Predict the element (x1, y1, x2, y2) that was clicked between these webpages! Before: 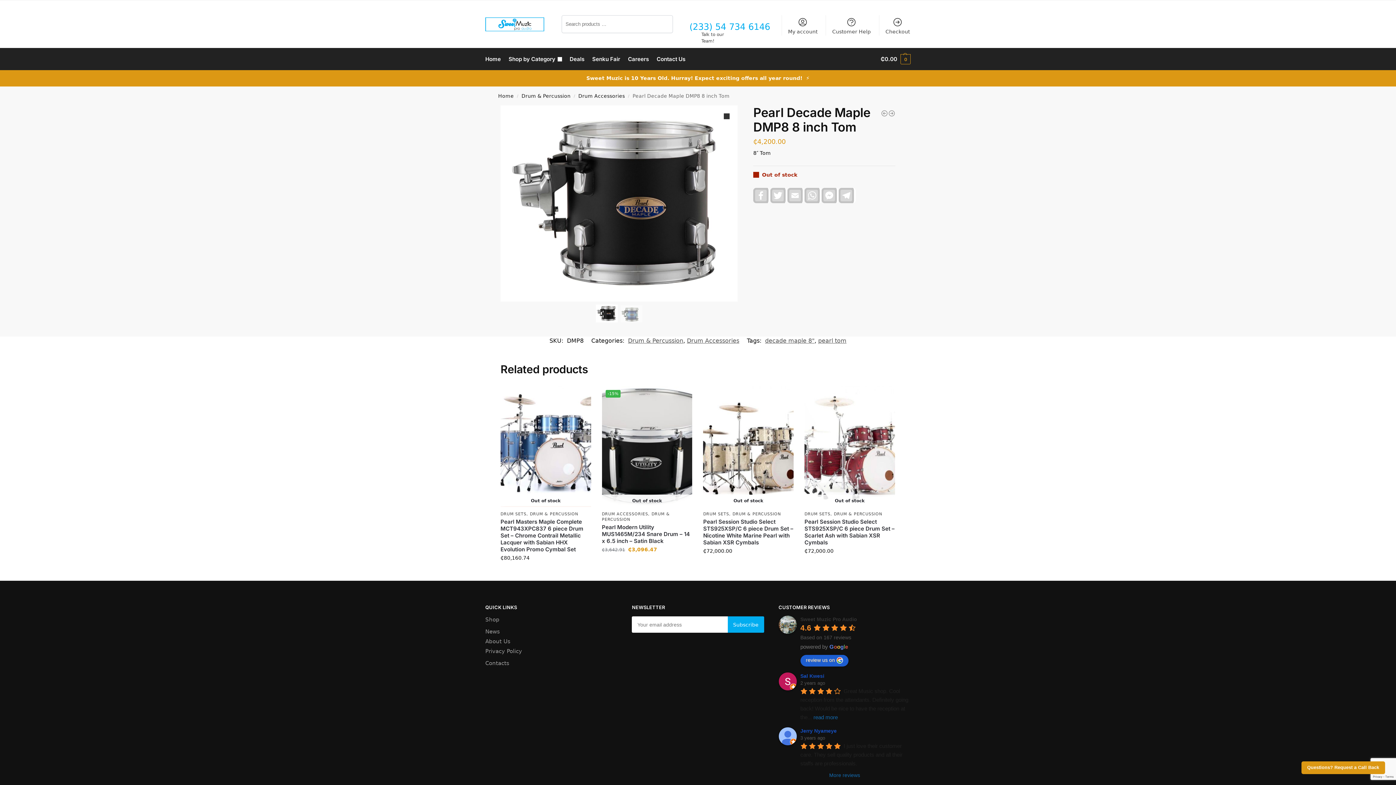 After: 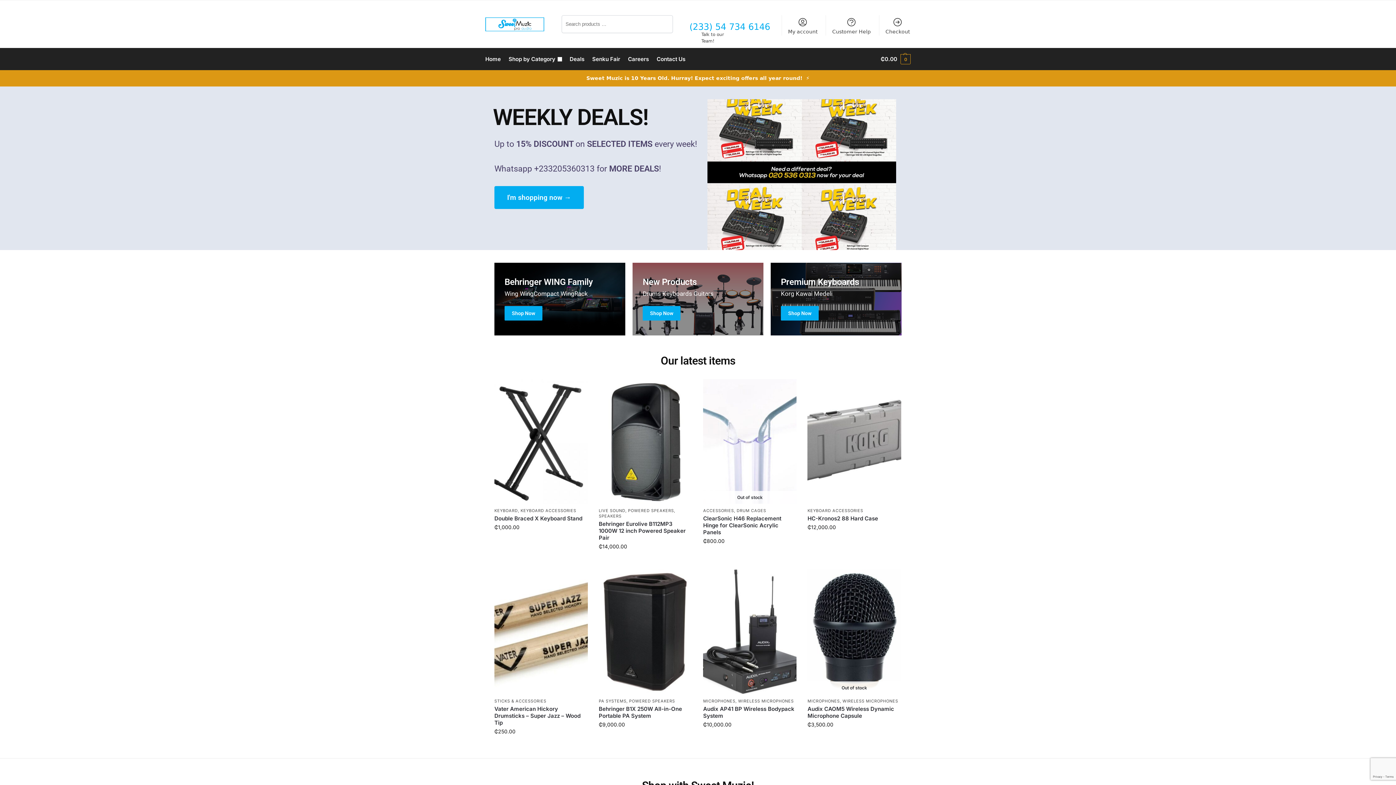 Action: bbox: (485, 17, 544, 31)